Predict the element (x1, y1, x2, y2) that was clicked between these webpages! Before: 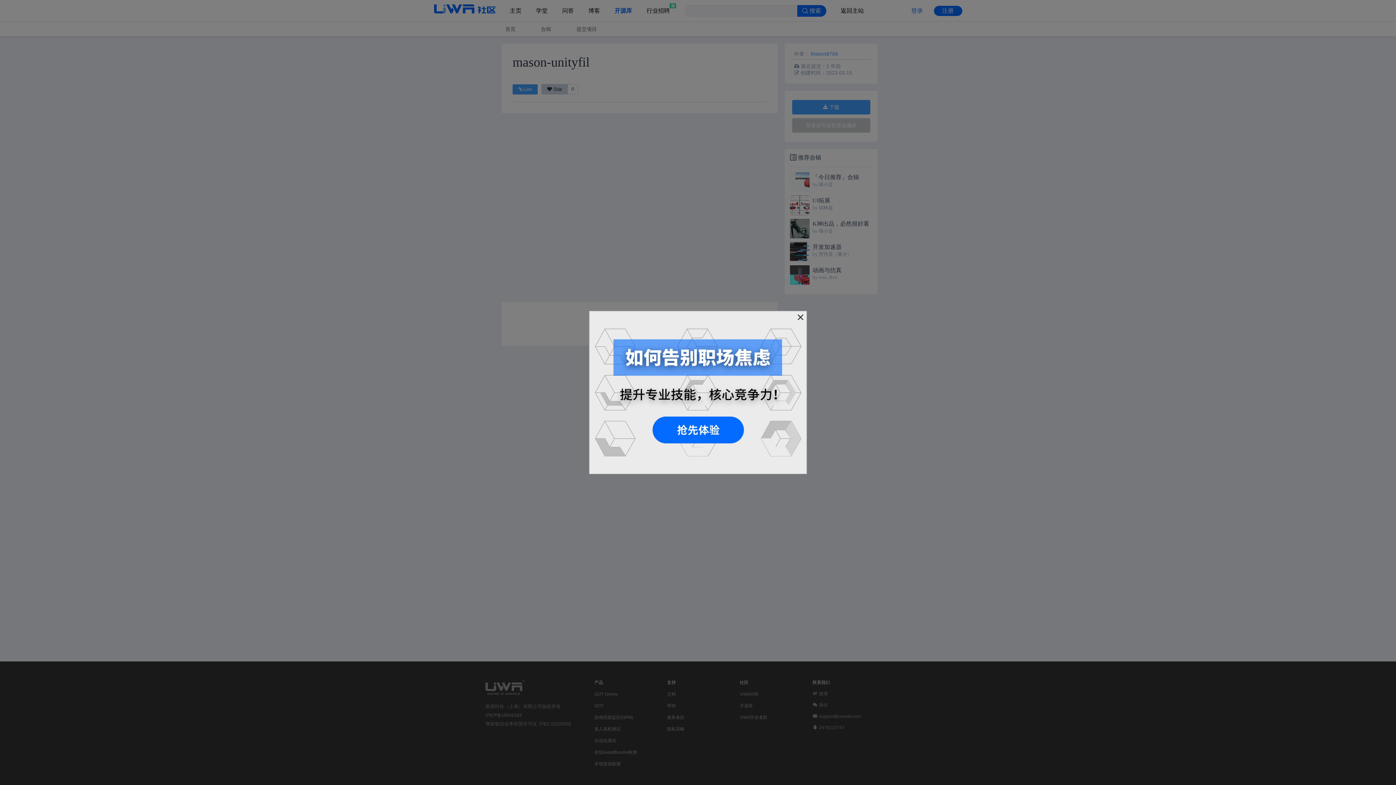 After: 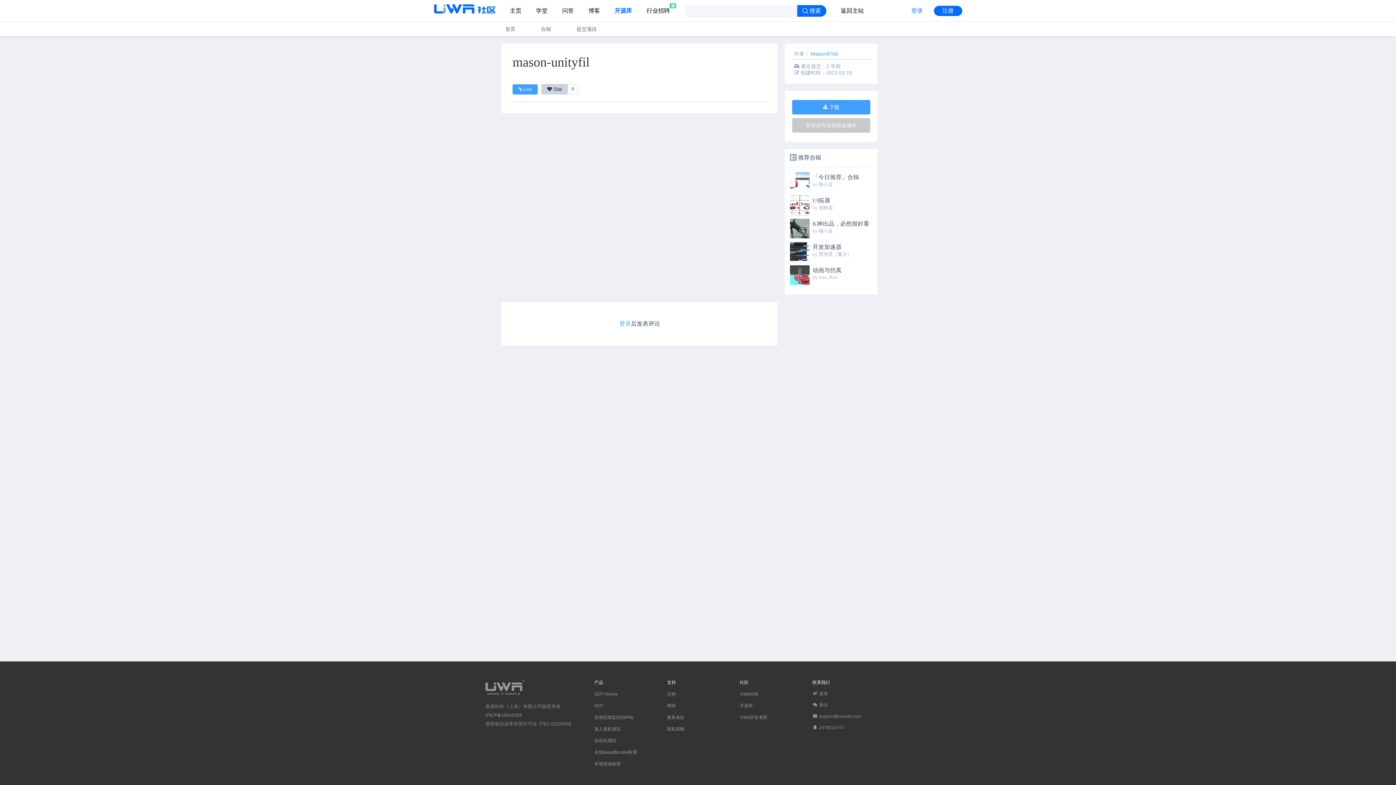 Action: bbox: (650, 416, 745, 445)